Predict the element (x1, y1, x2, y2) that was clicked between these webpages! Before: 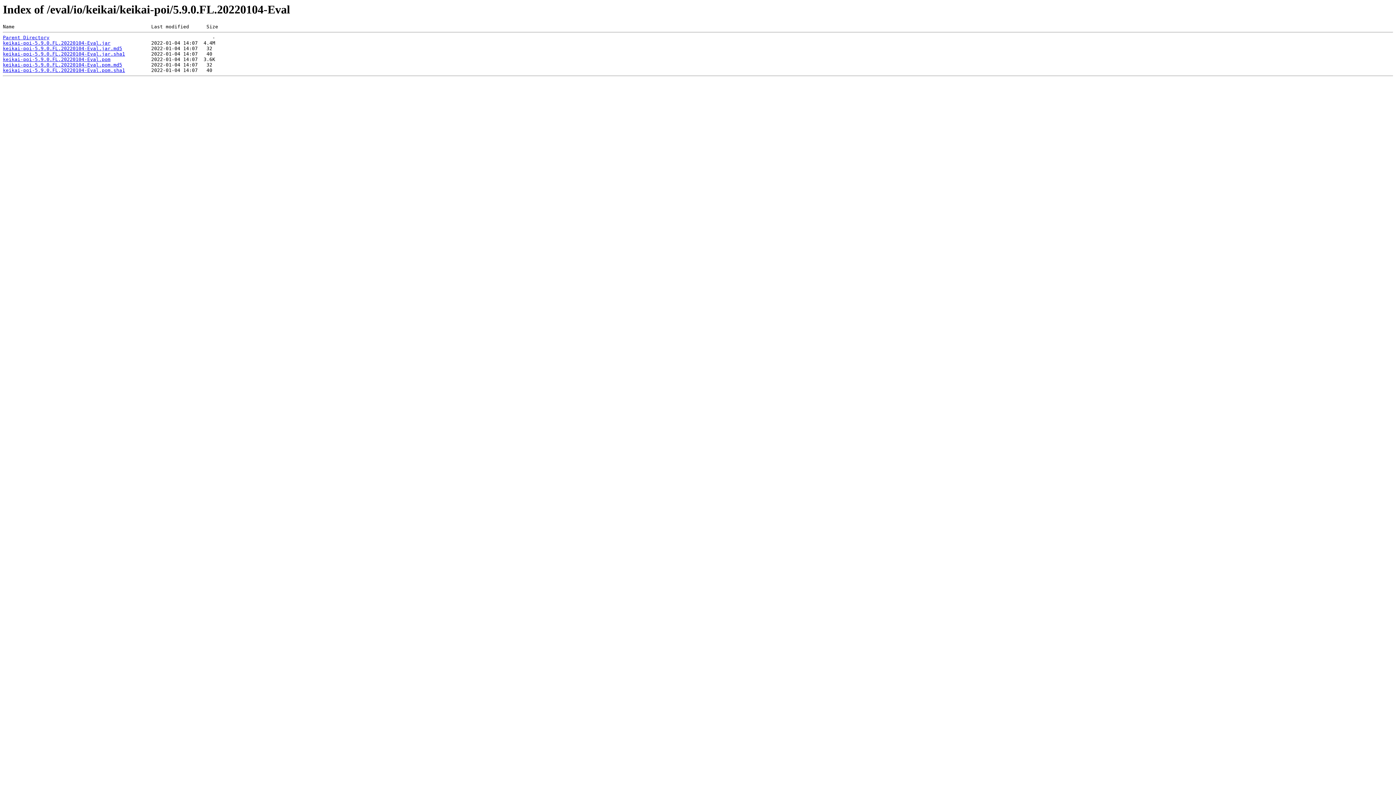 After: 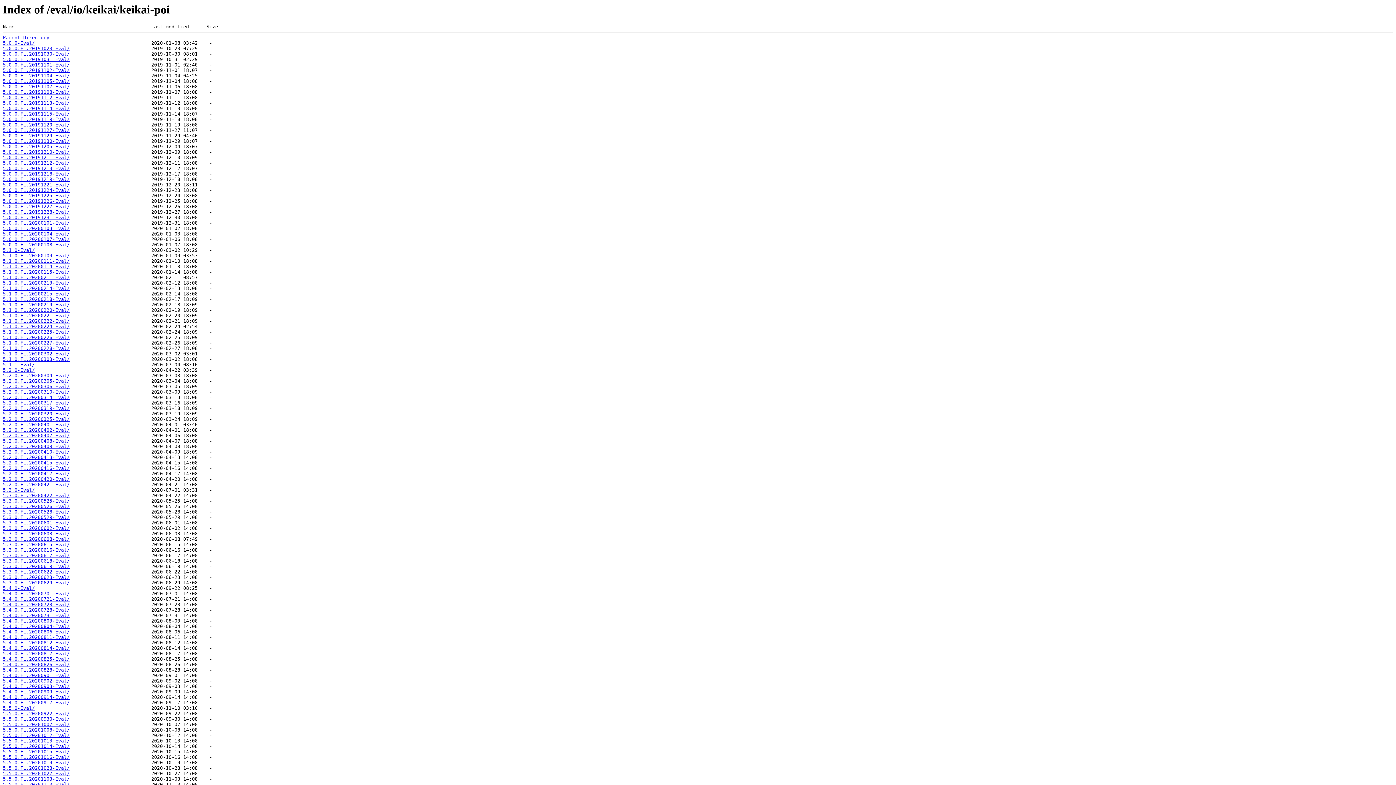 Action: bbox: (2, 35, 49, 40) label: Parent Directory